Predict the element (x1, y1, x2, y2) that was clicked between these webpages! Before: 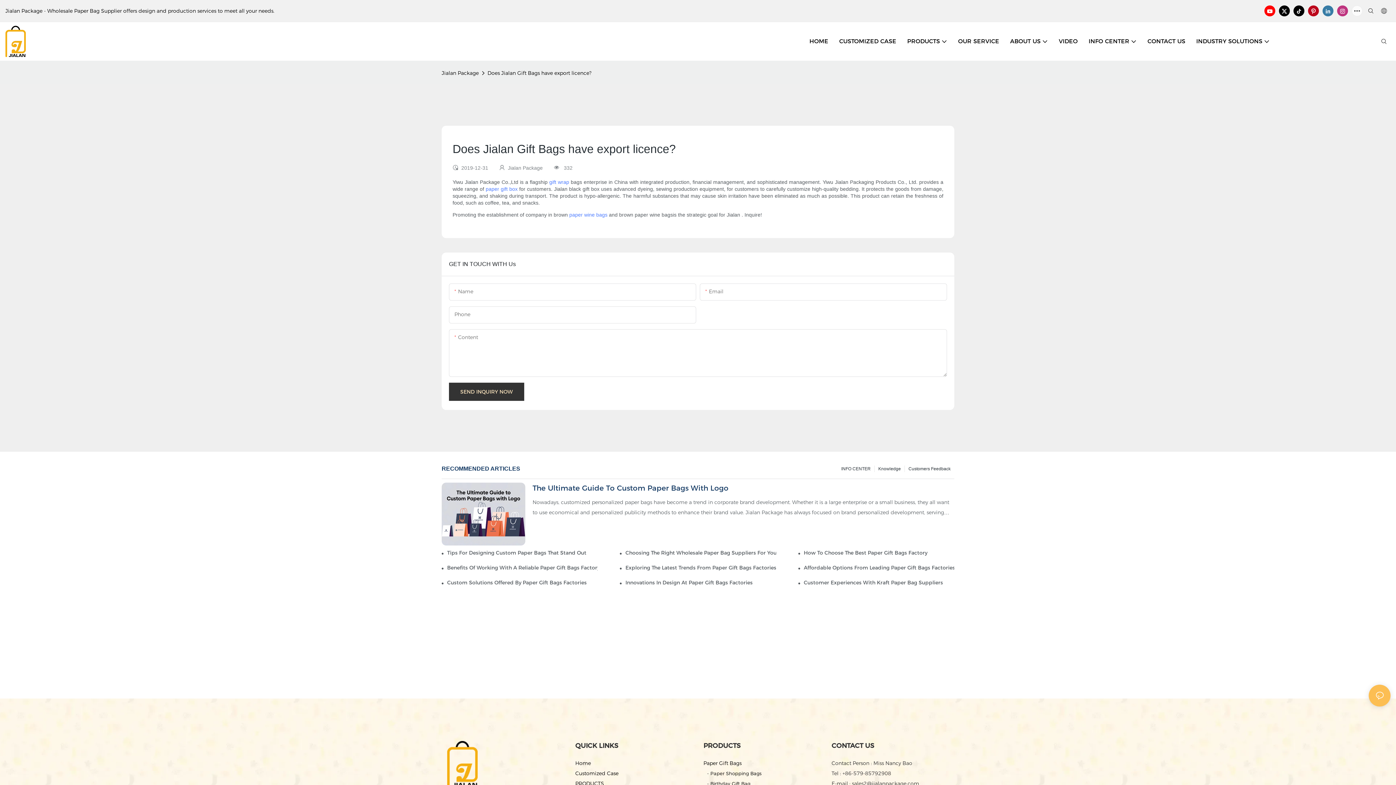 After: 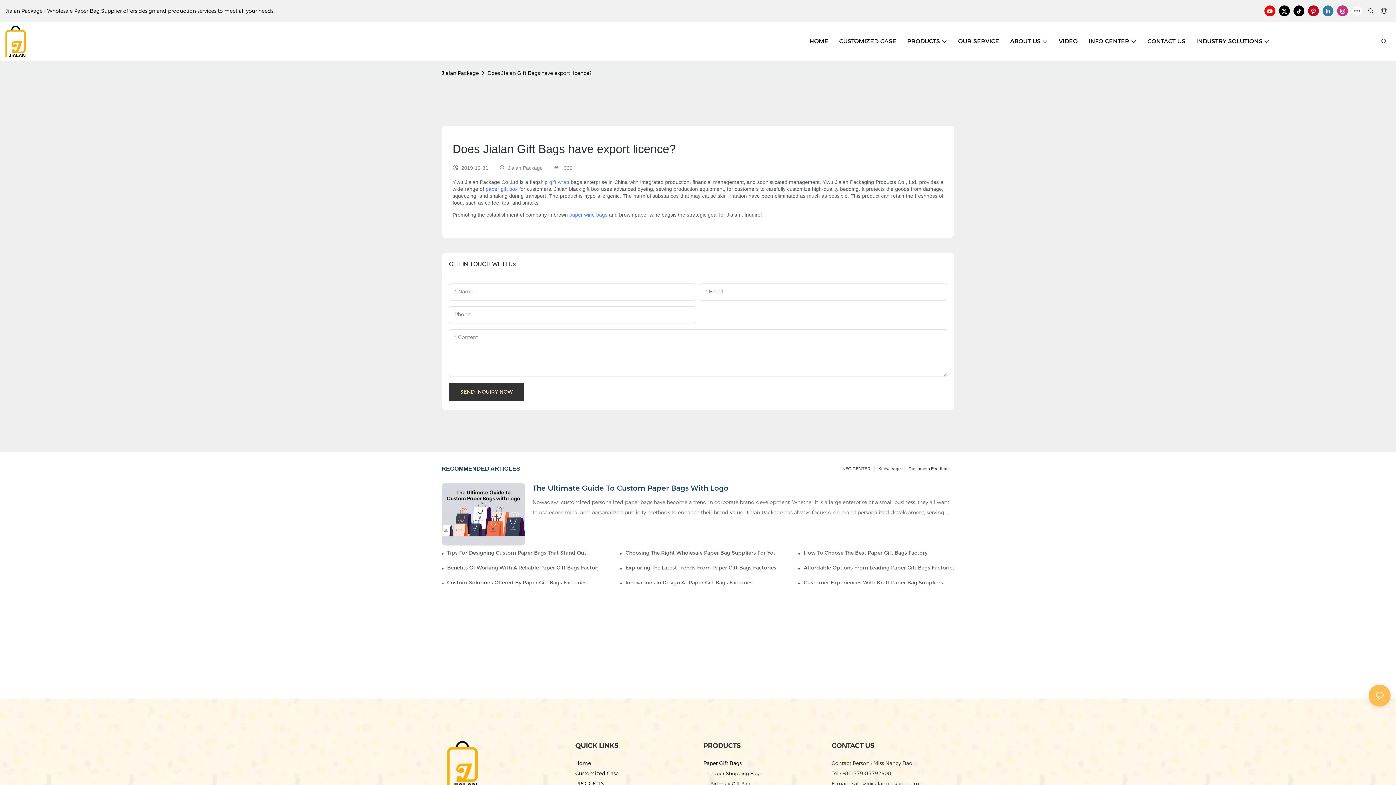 Action: bbox: (1321, 3, 1335, 18)